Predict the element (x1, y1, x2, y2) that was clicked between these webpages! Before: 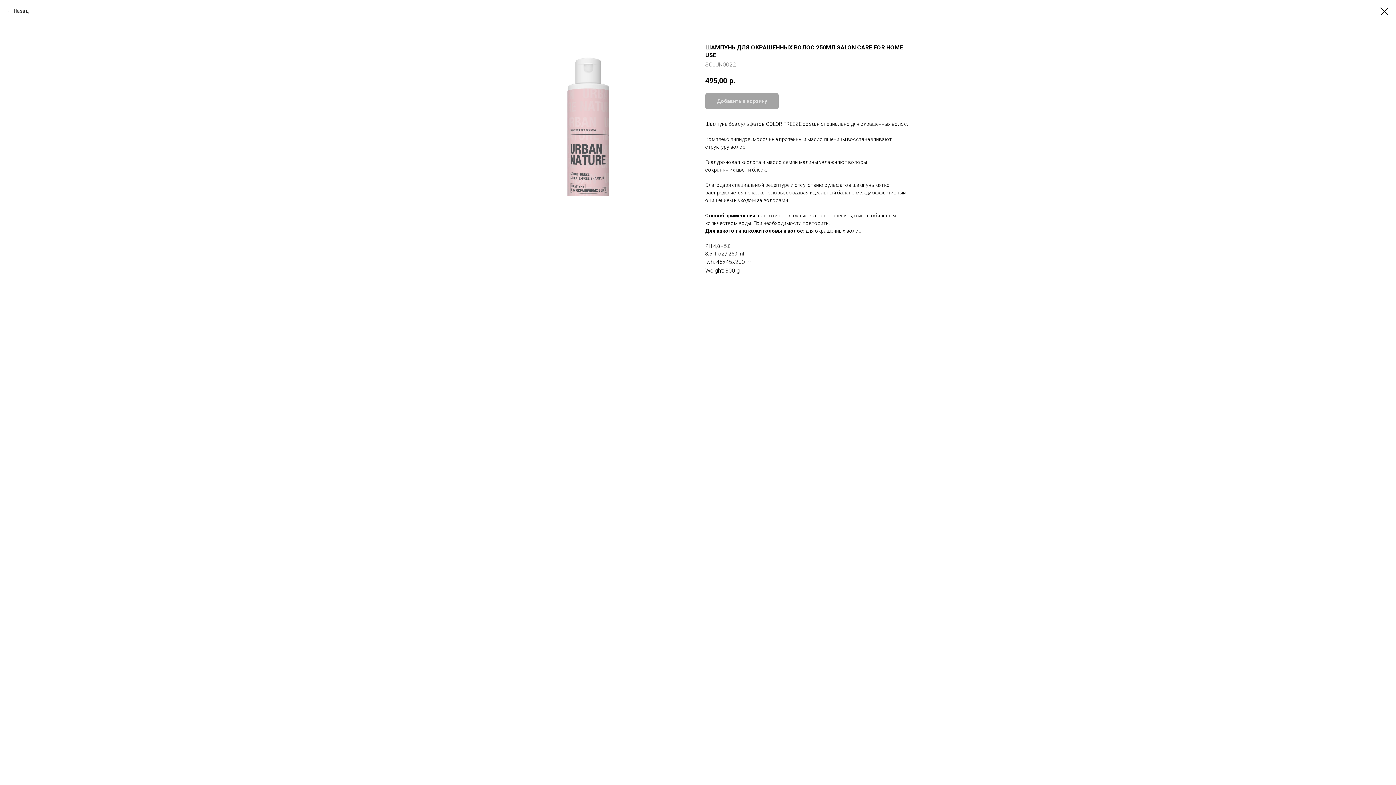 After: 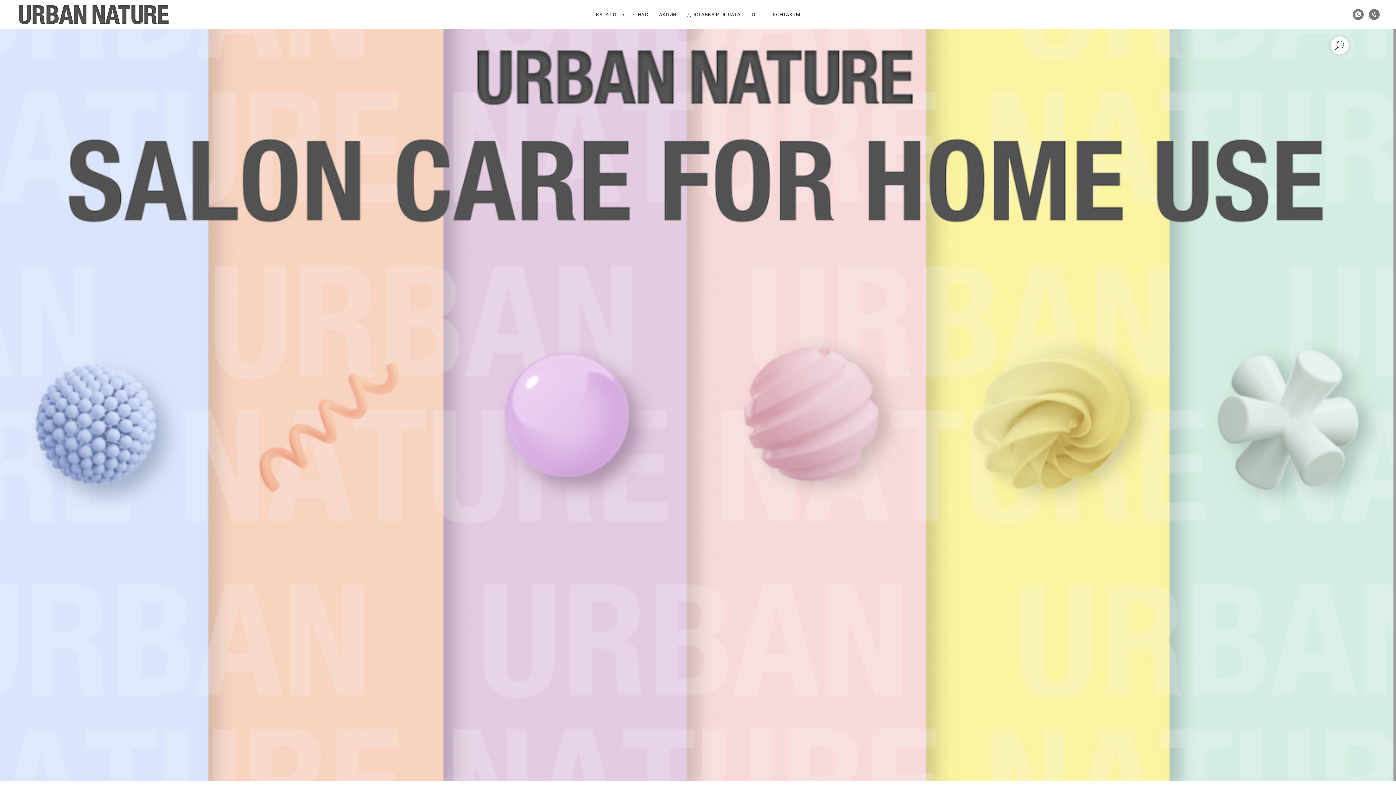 Action: label: Назад bbox: (7, 7, 28, 14)